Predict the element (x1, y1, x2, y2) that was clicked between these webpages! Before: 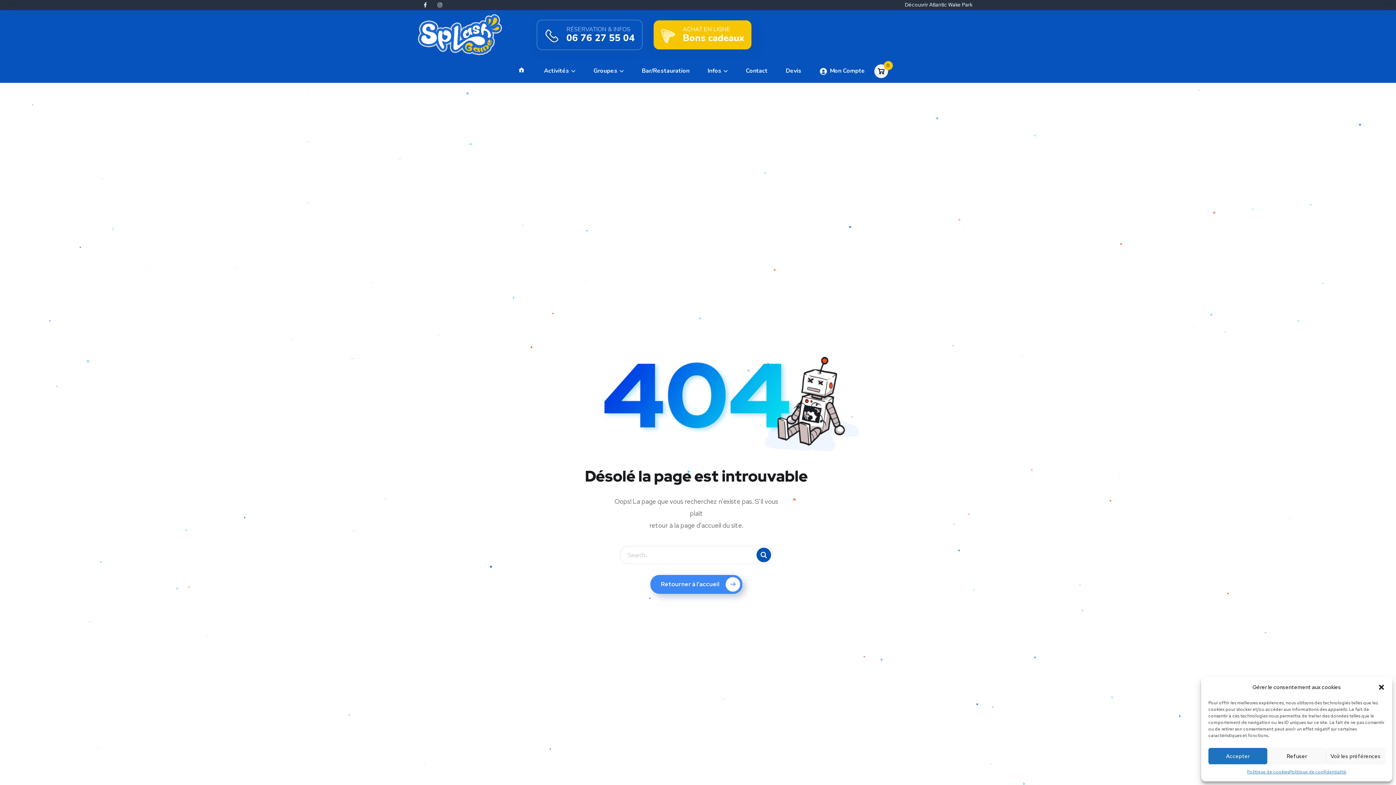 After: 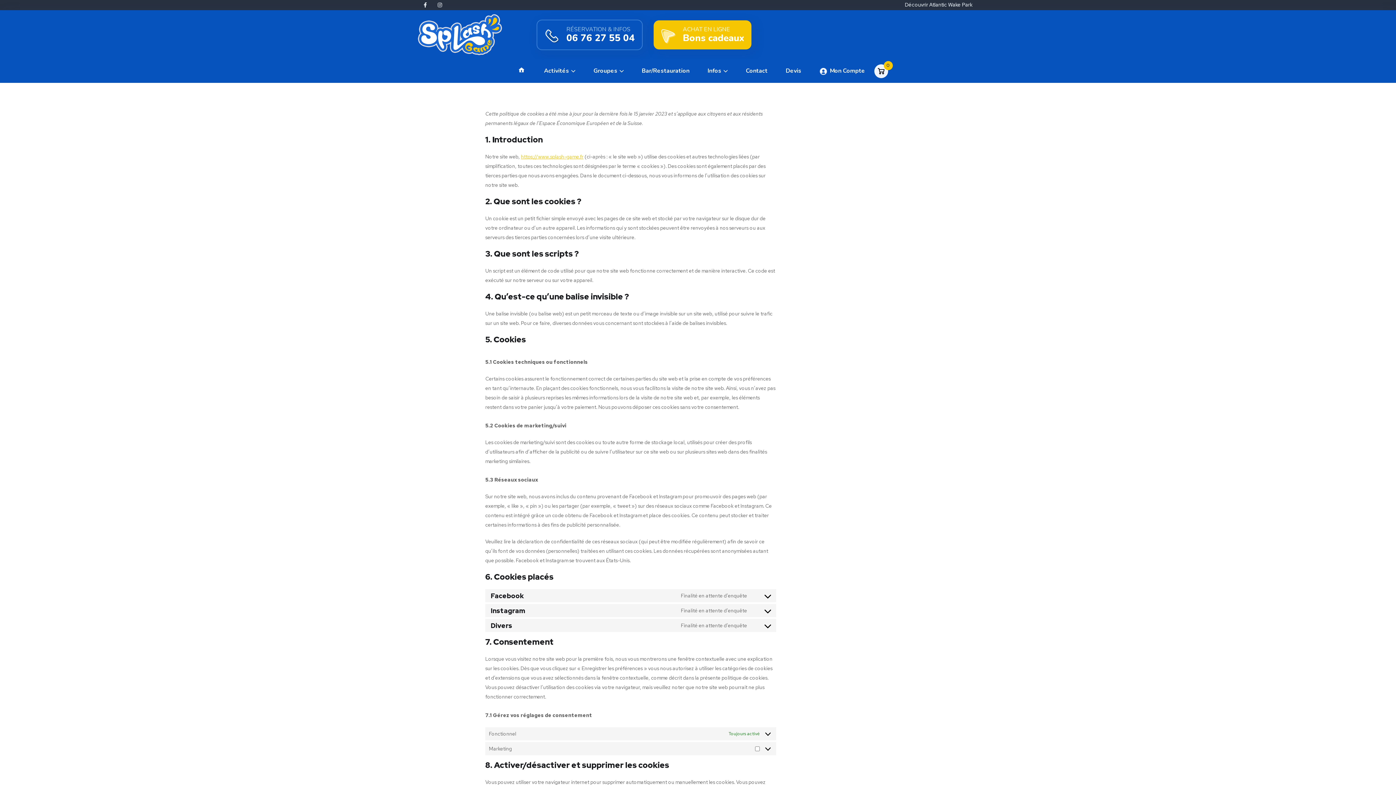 Action: label: Politique de cookies bbox: (1247, 768, 1289, 776)